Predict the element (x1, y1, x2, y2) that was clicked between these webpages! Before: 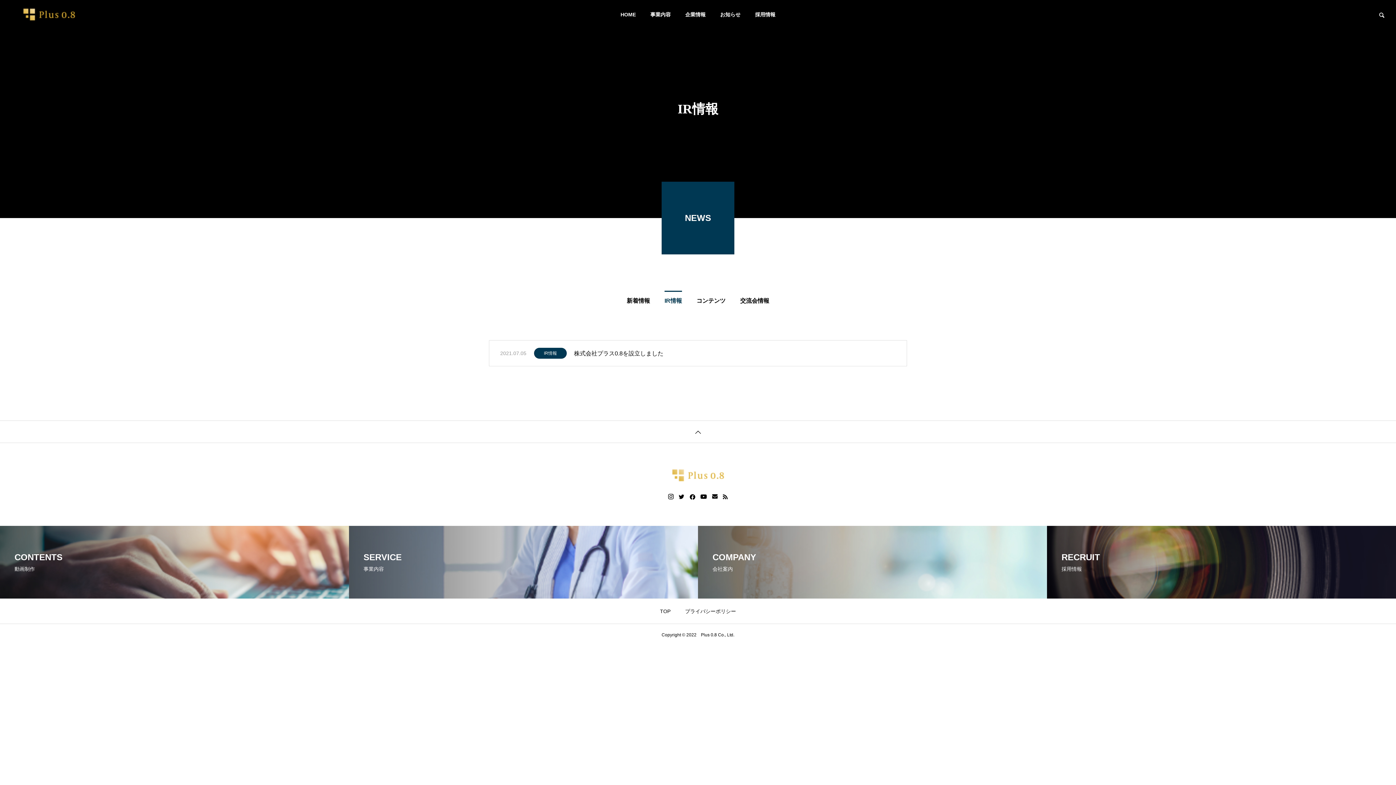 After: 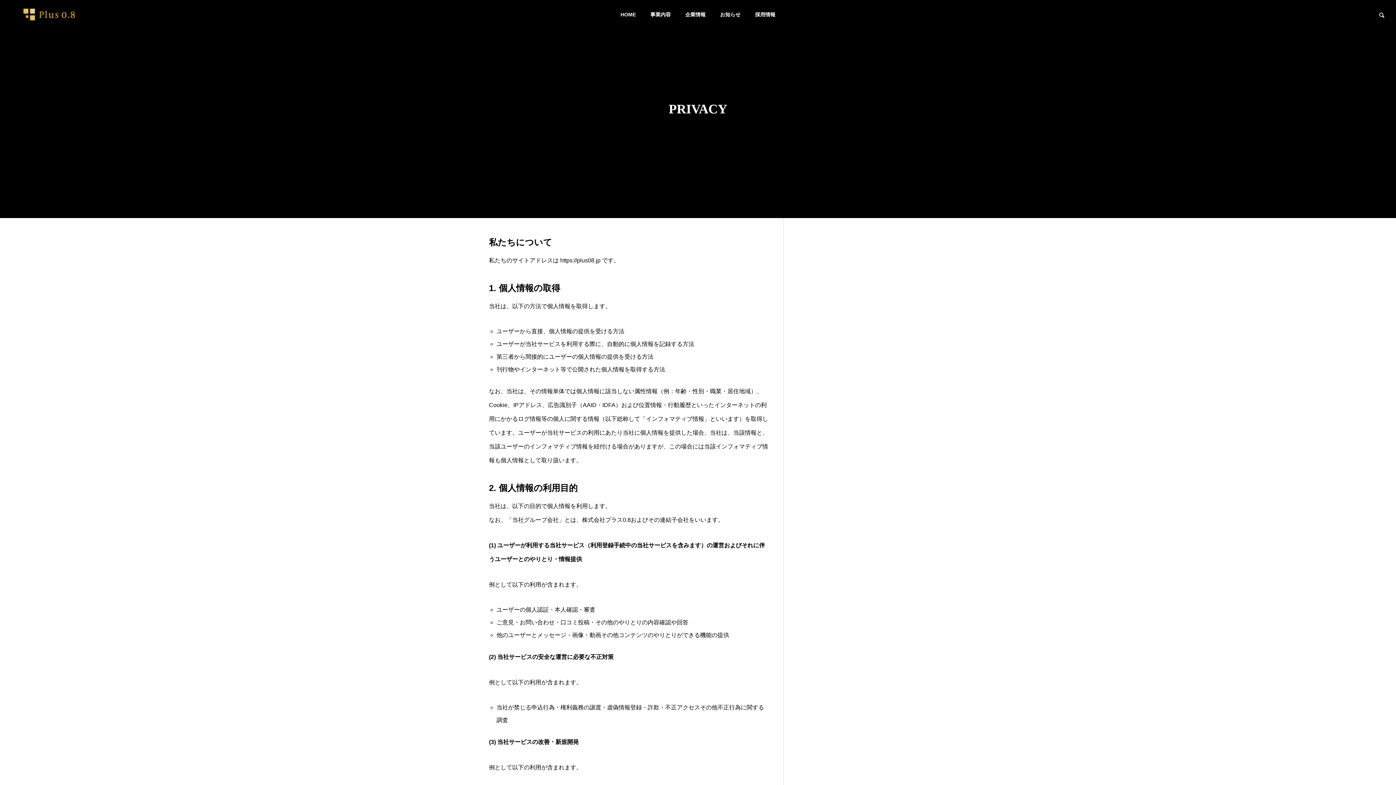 Action: bbox: (685, 608, 736, 614) label: プライバシーポリシー